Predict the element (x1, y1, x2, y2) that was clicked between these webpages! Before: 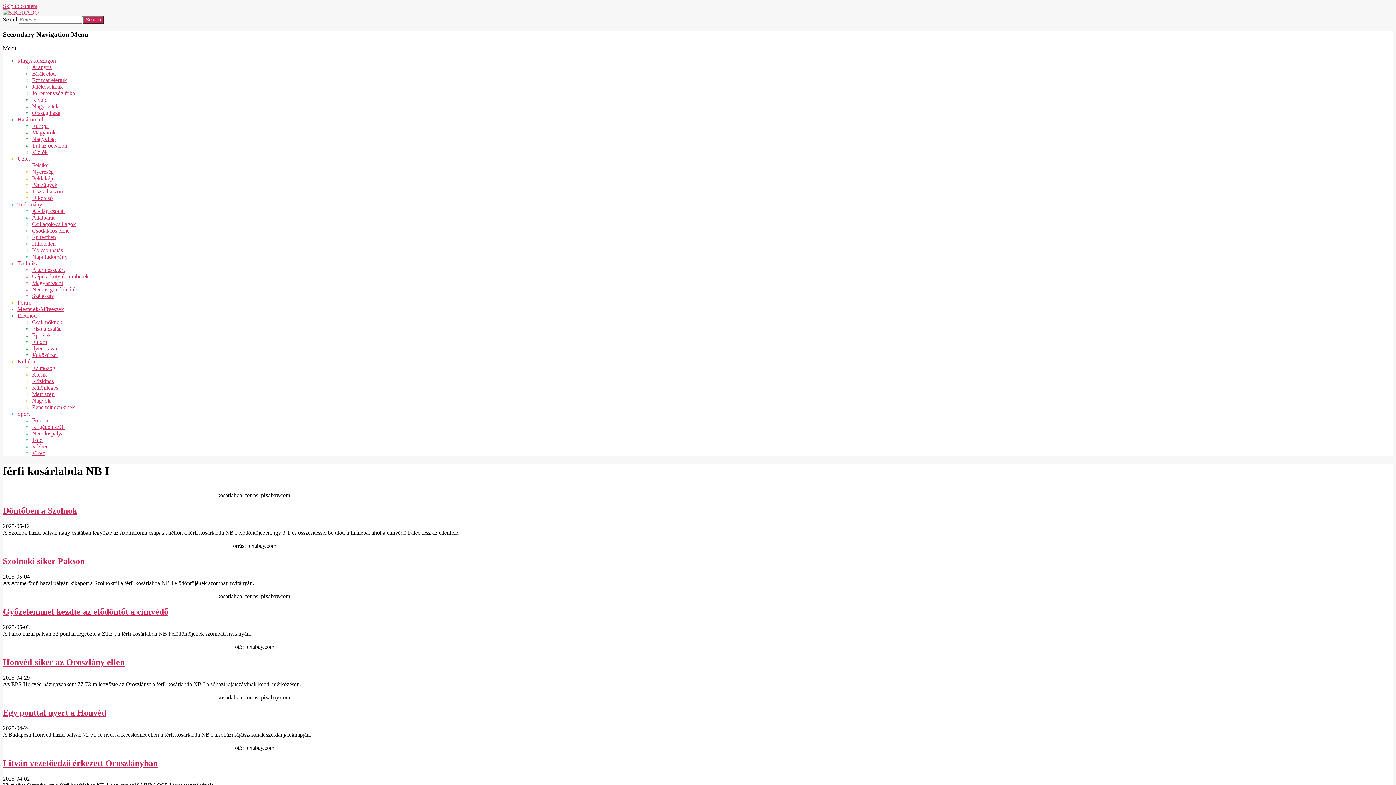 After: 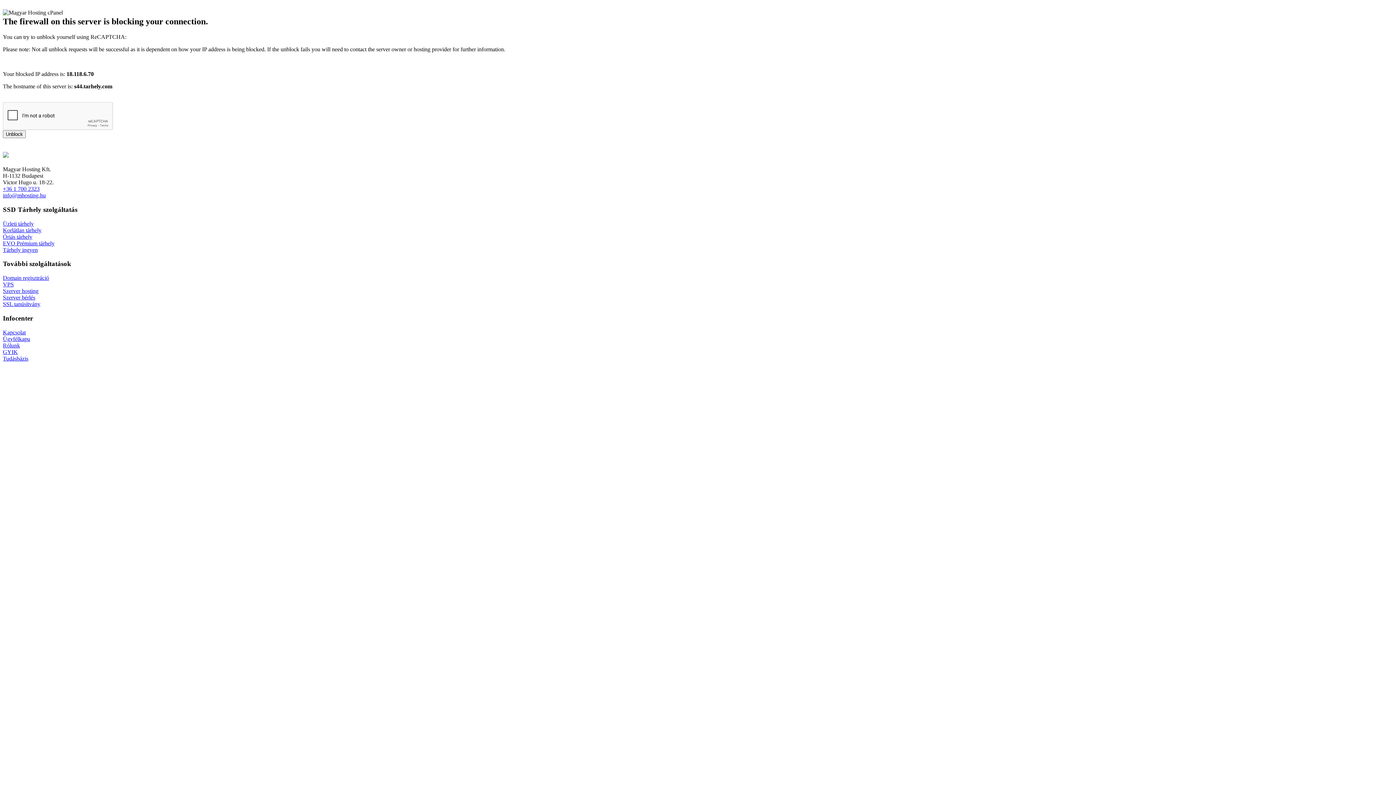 Action: label: Technika bbox: (17, 260, 38, 266)